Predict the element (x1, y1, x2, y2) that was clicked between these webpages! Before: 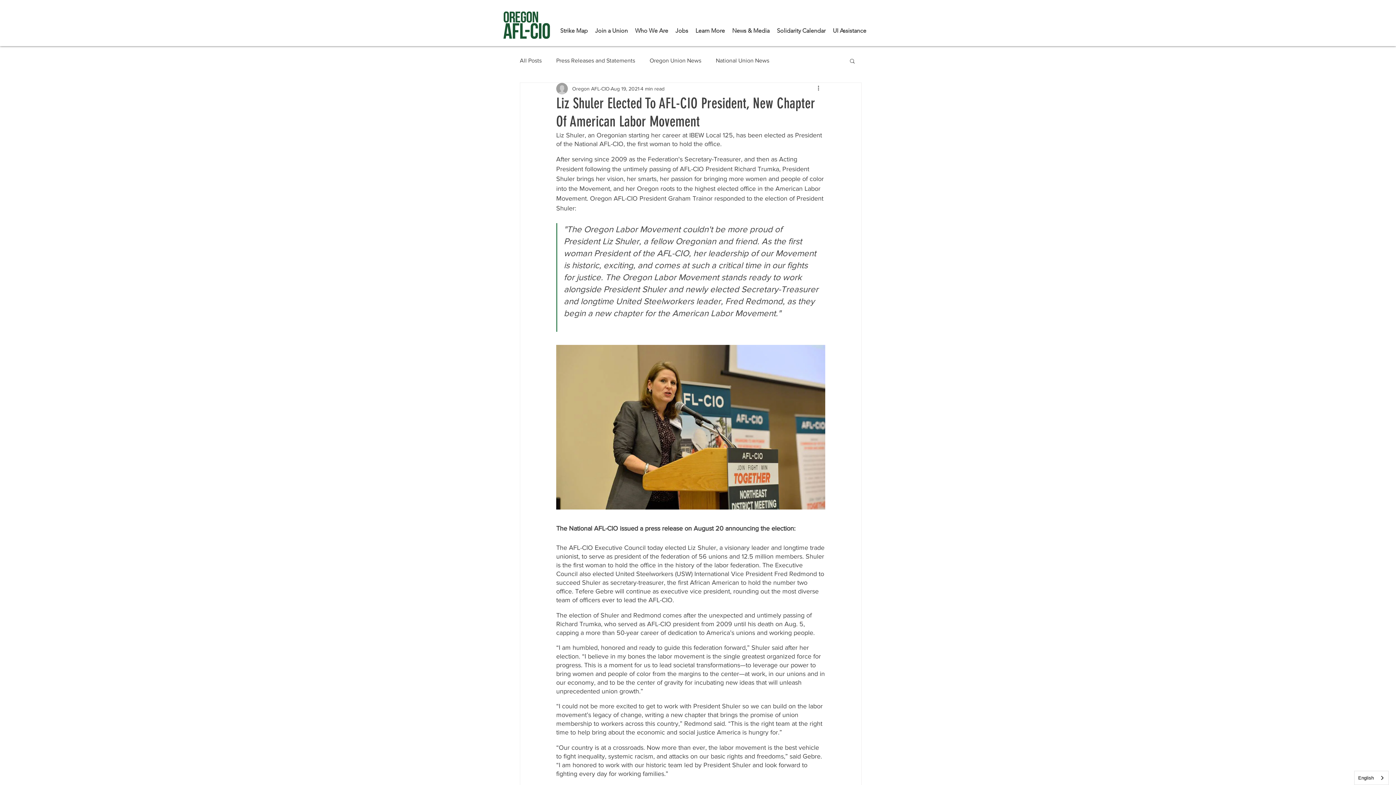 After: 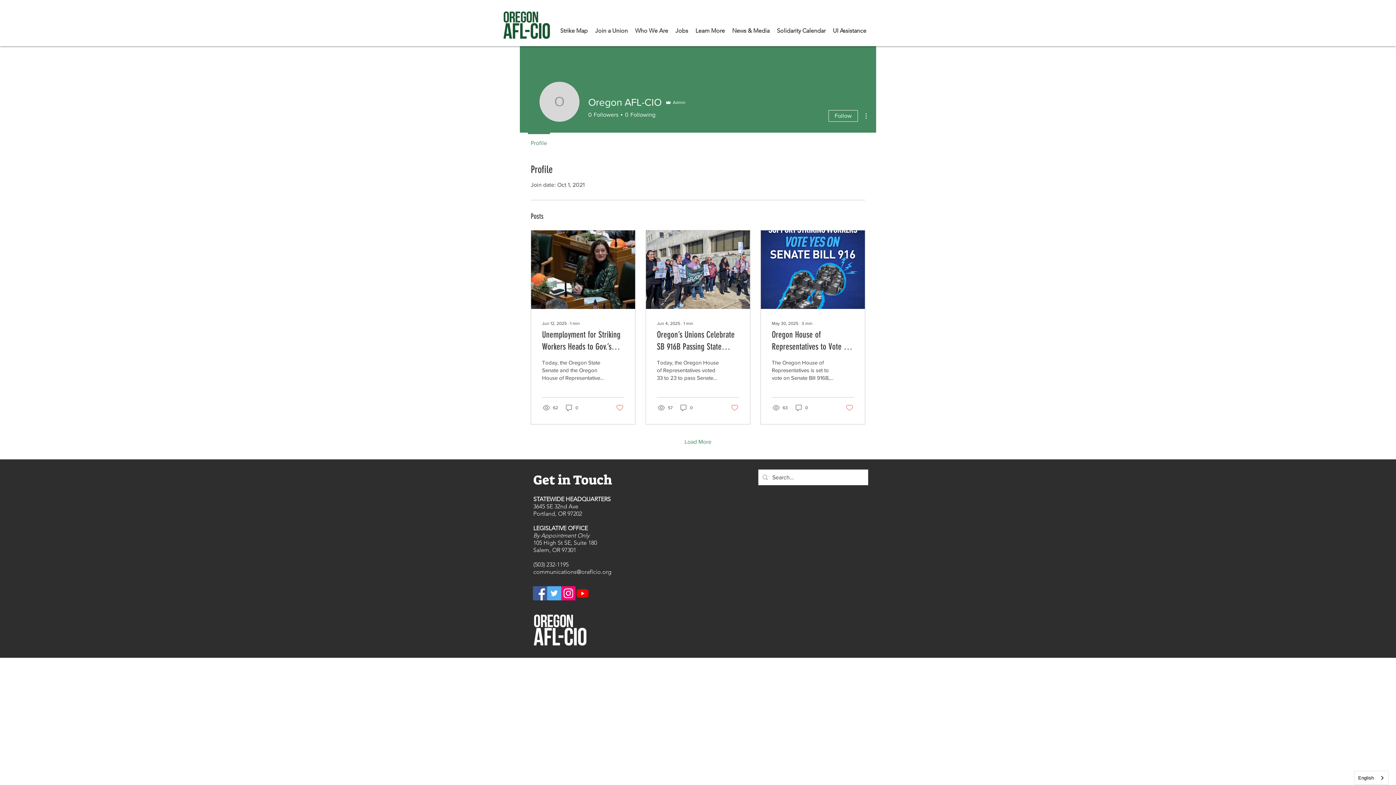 Action: label: Oregon AFL-CIO bbox: (572, 84, 609, 92)